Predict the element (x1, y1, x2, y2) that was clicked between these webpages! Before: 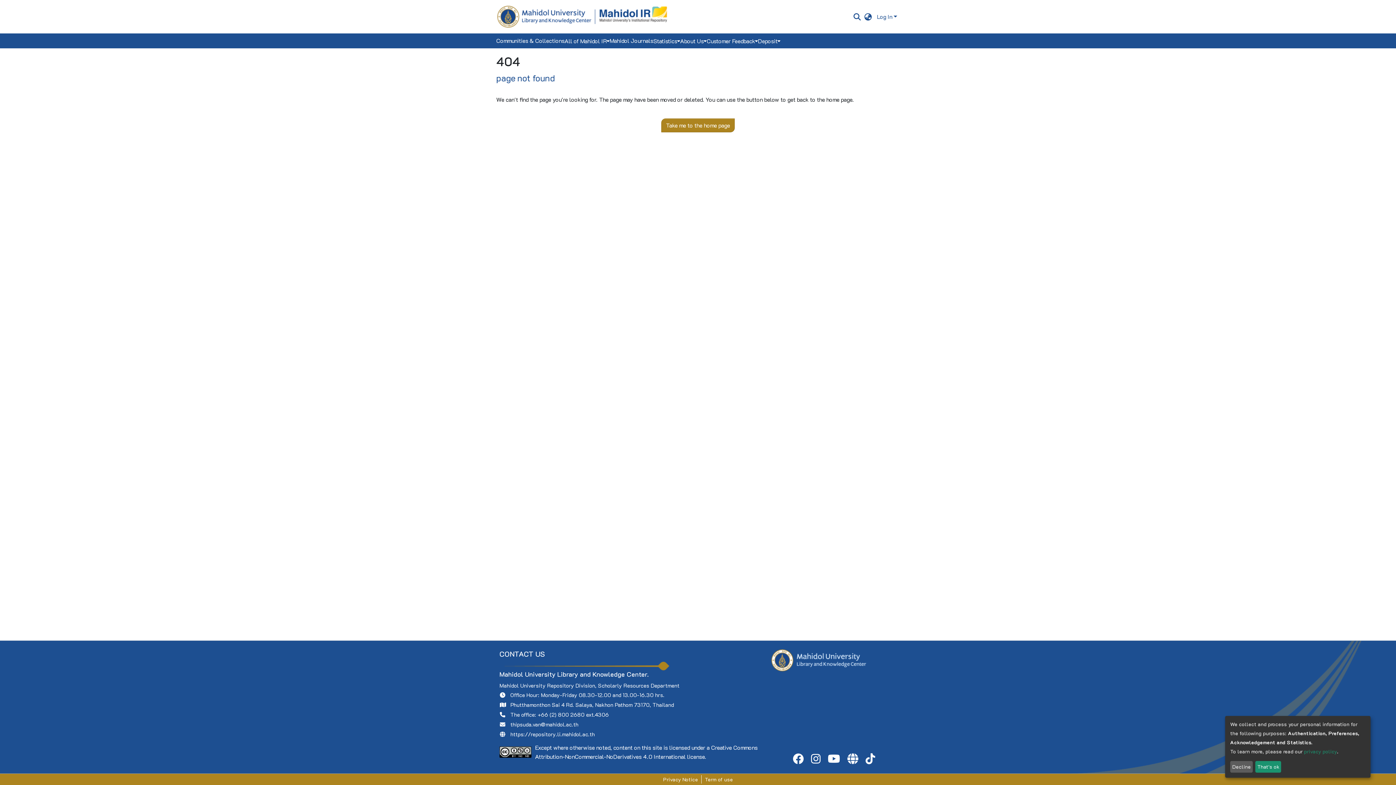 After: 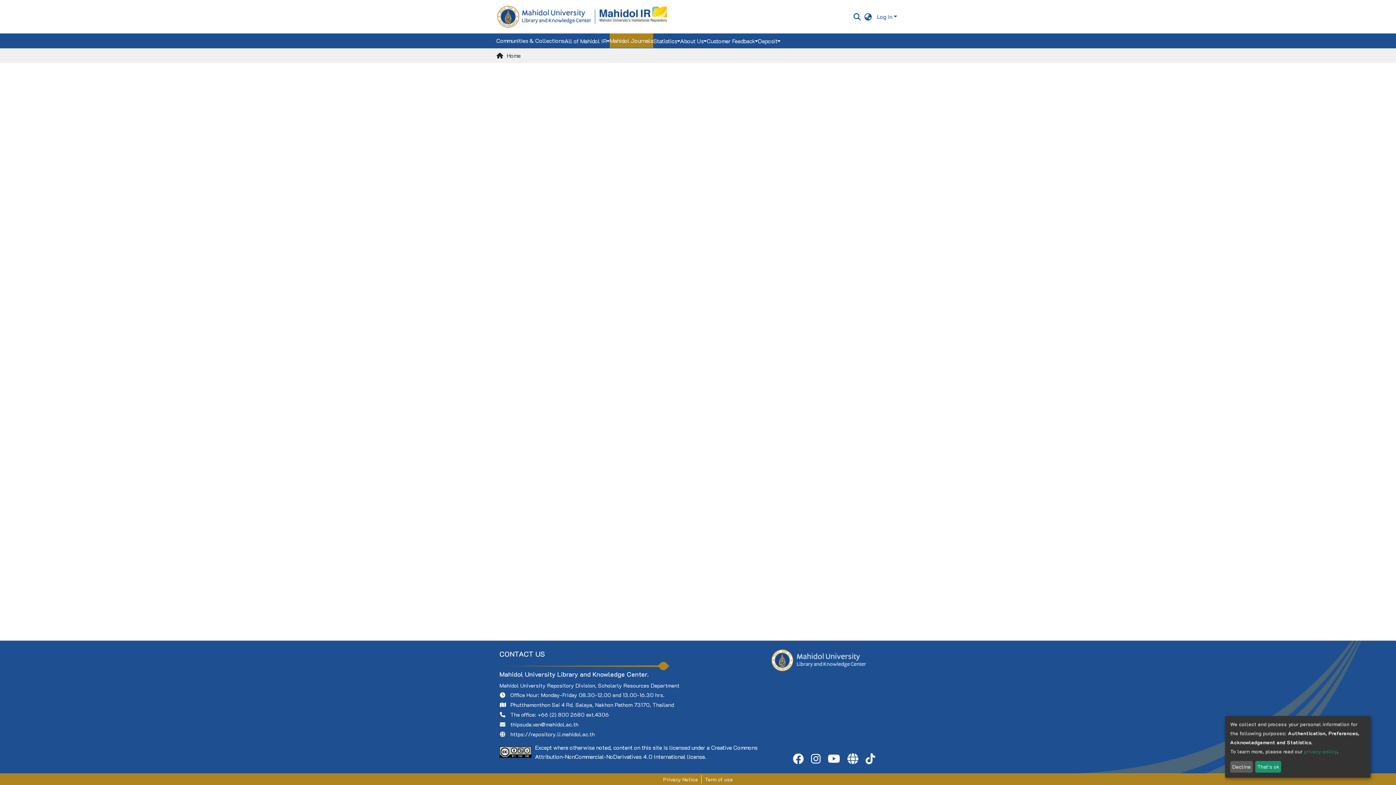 Action: bbox: (564, 20, 608, 34) label: Mahidol Journals